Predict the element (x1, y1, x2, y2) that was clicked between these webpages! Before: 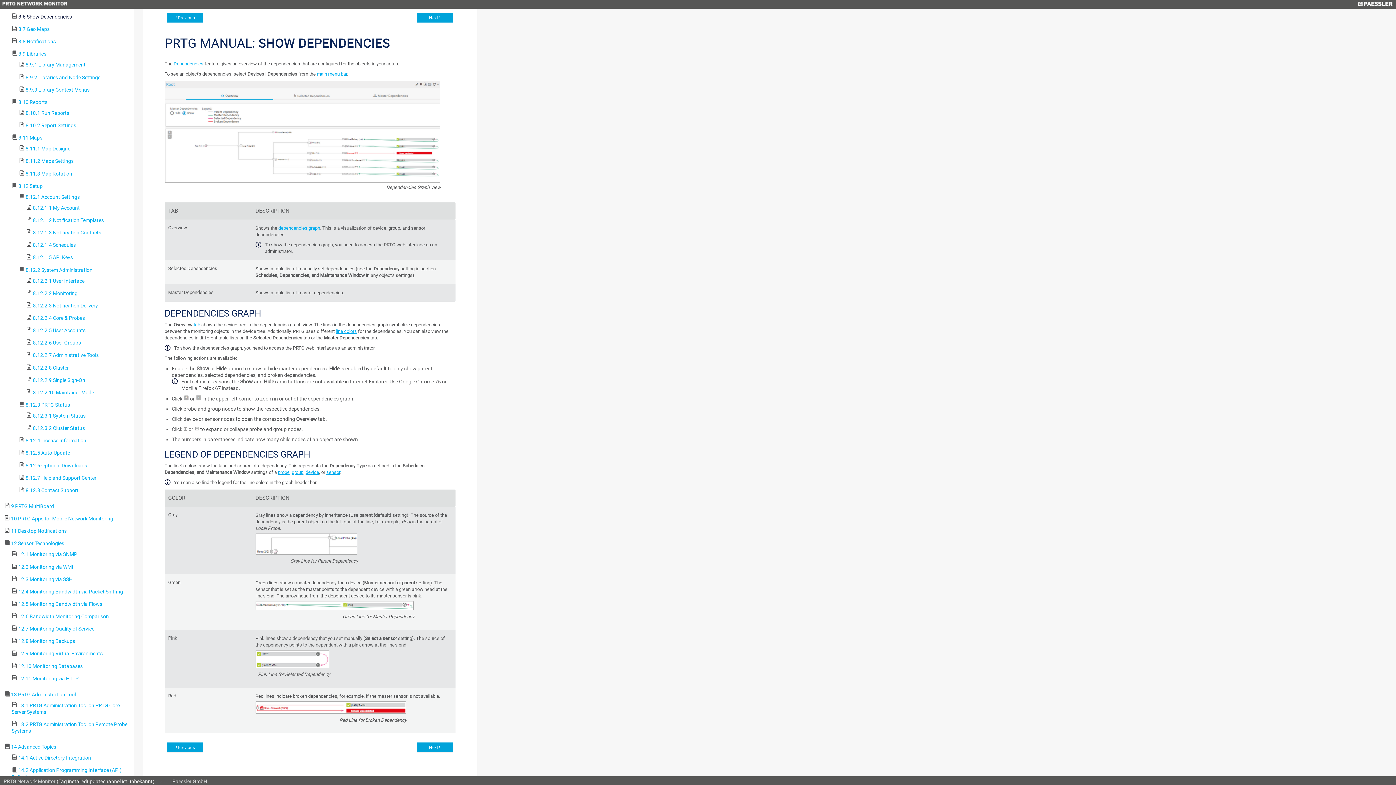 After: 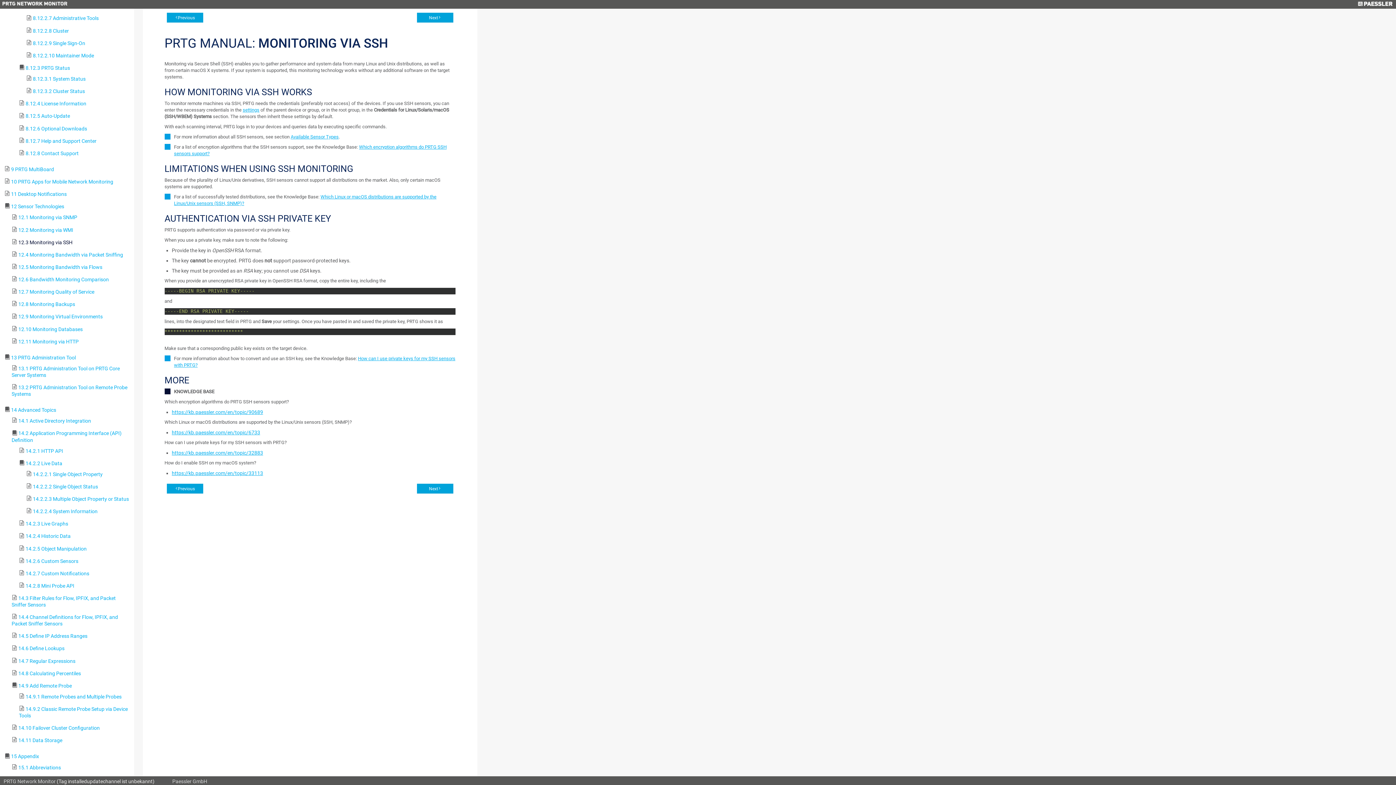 Action: bbox: (18, 576, 72, 582) label: 12.3 Monitoring via SSH